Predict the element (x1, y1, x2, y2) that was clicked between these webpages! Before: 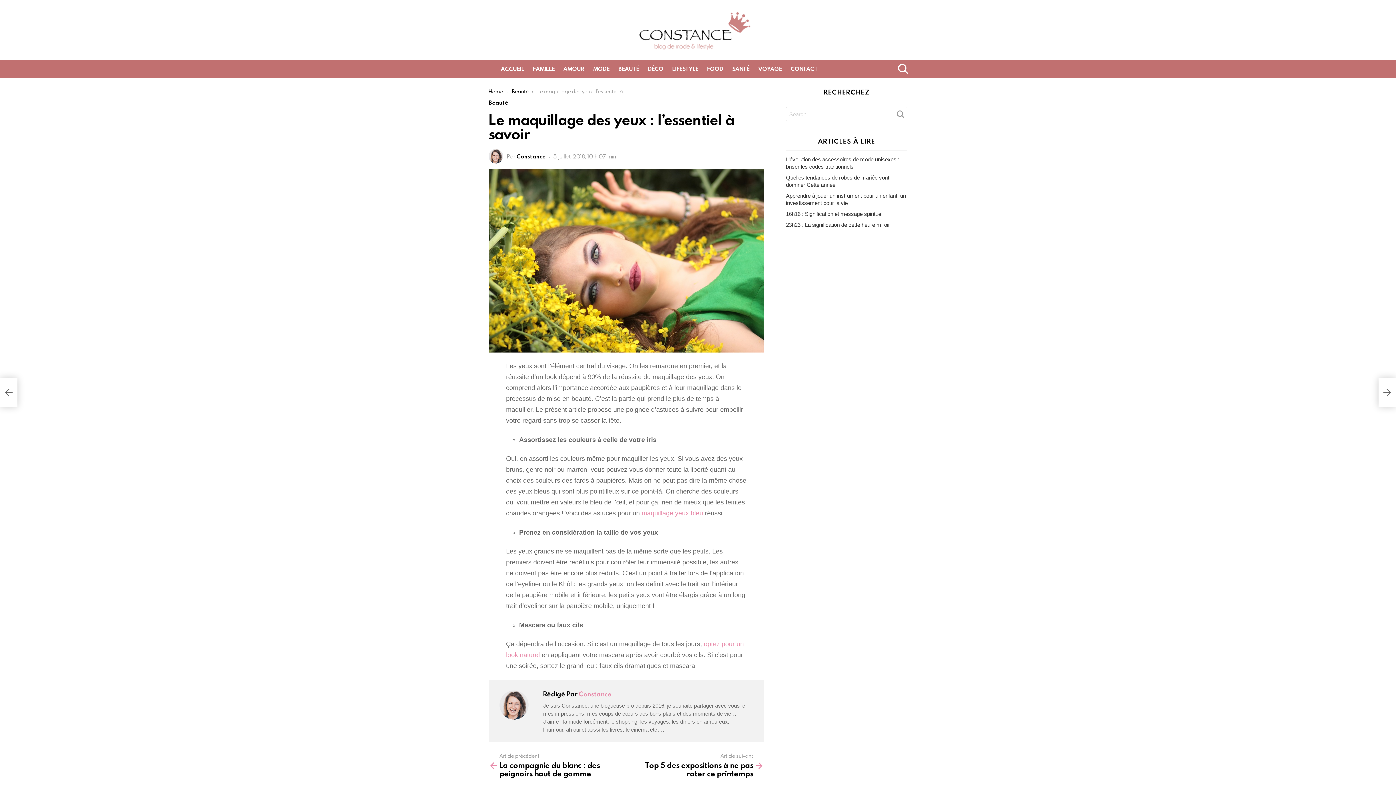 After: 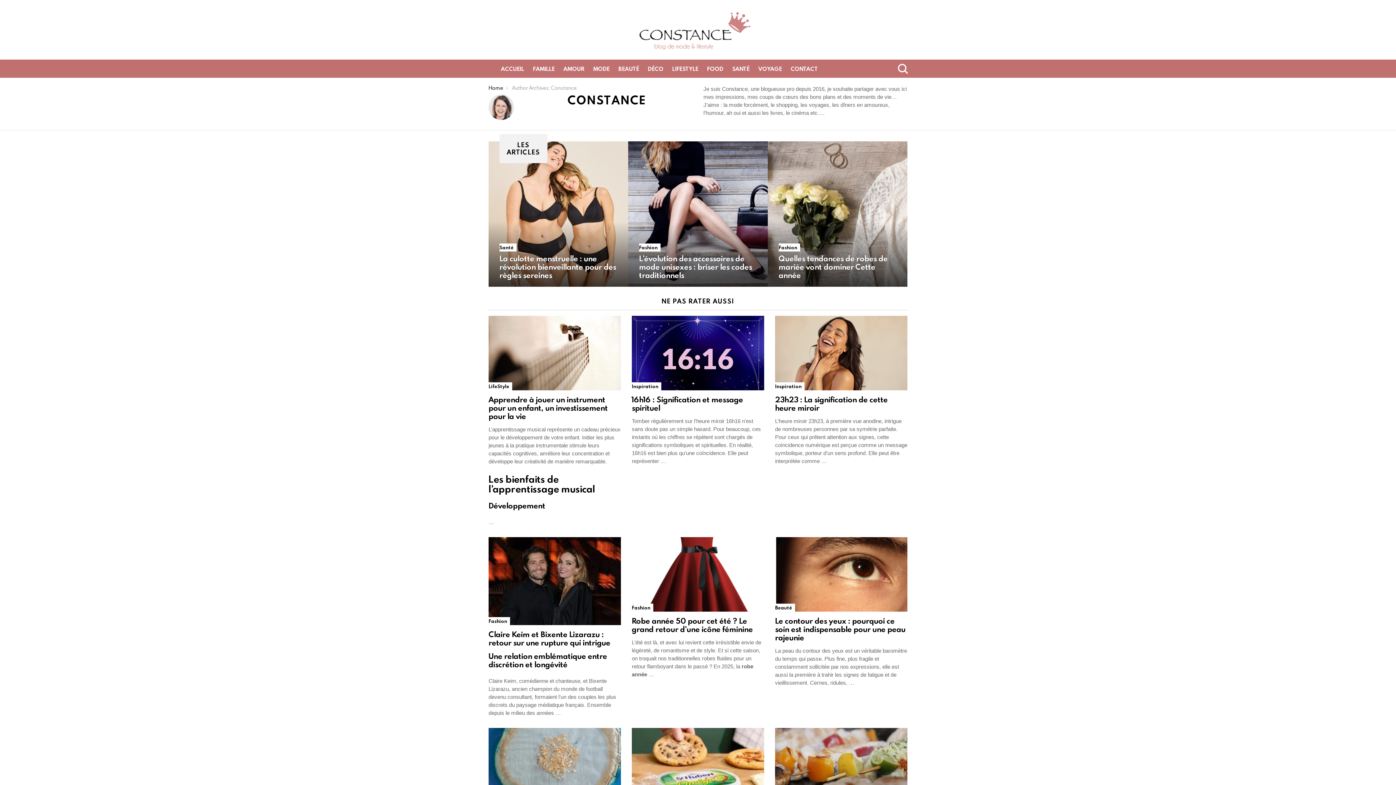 Action: label: Constance bbox: (516, 152, 545, 159)